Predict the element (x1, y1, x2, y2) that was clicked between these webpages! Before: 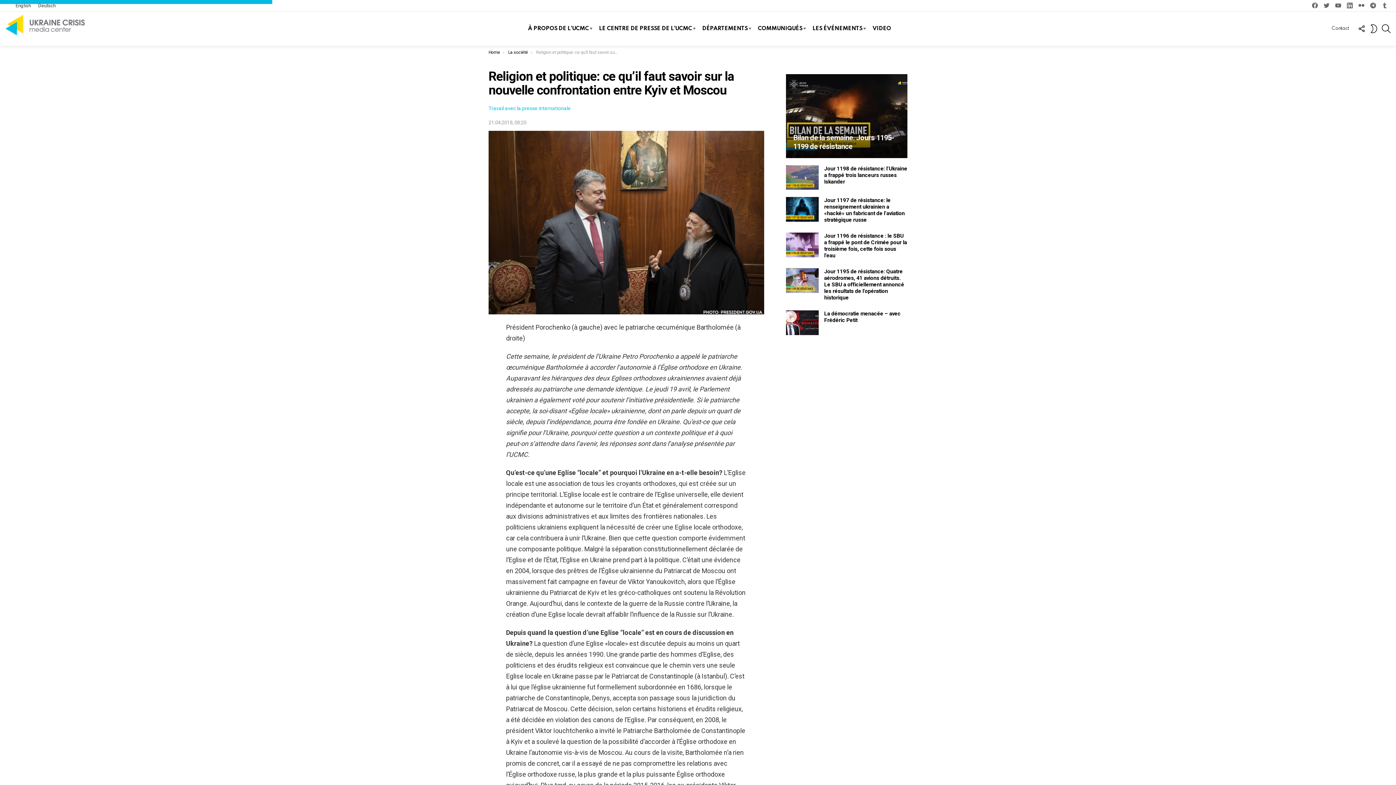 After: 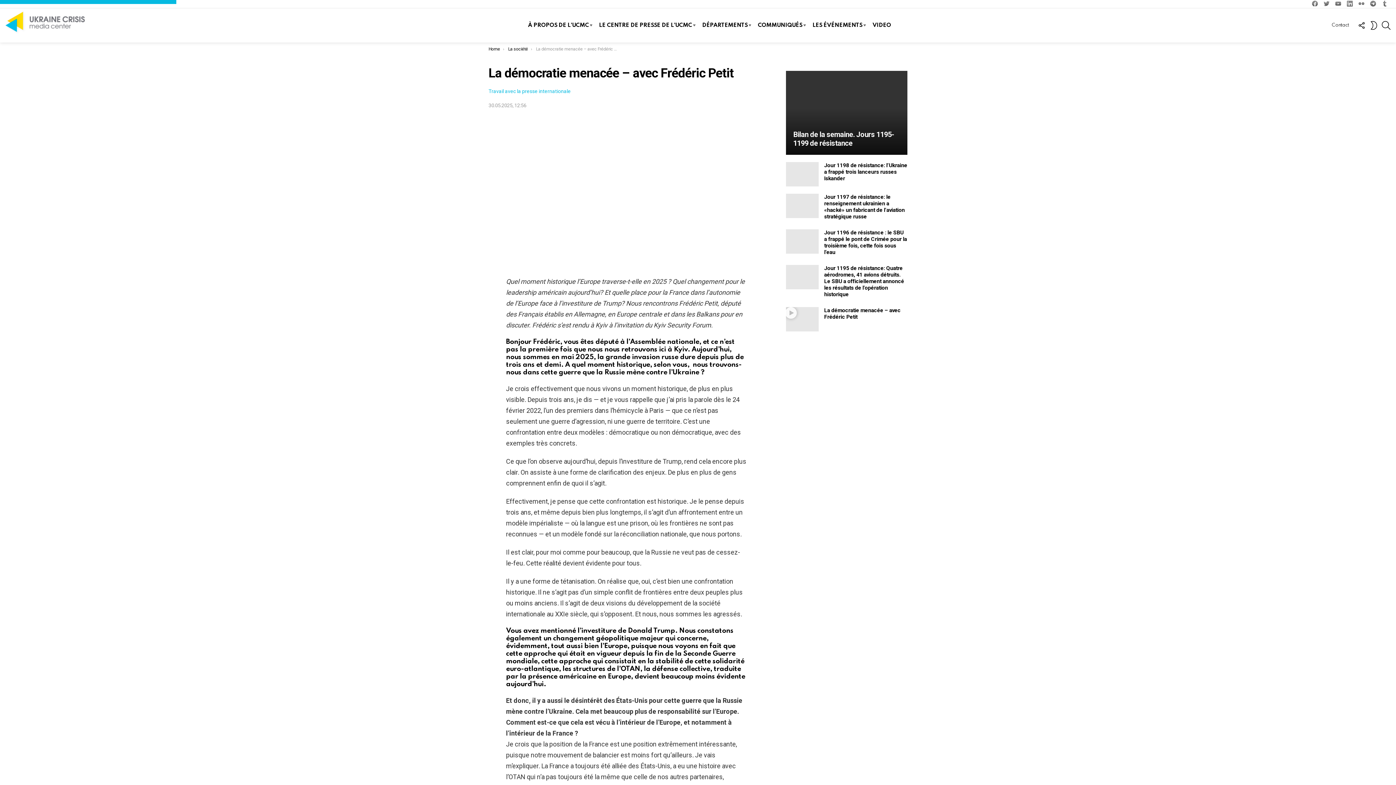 Action: bbox: (786, 310, 818, 335)